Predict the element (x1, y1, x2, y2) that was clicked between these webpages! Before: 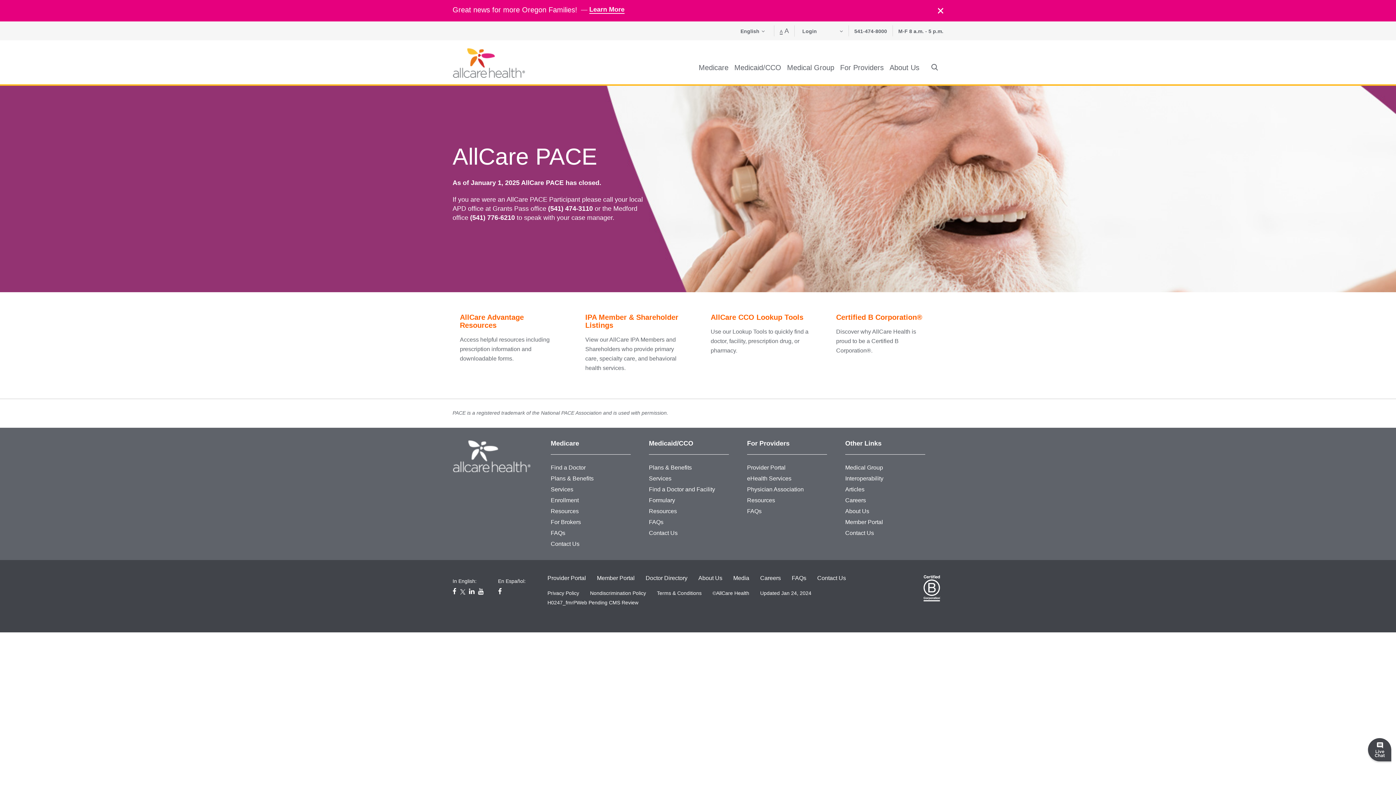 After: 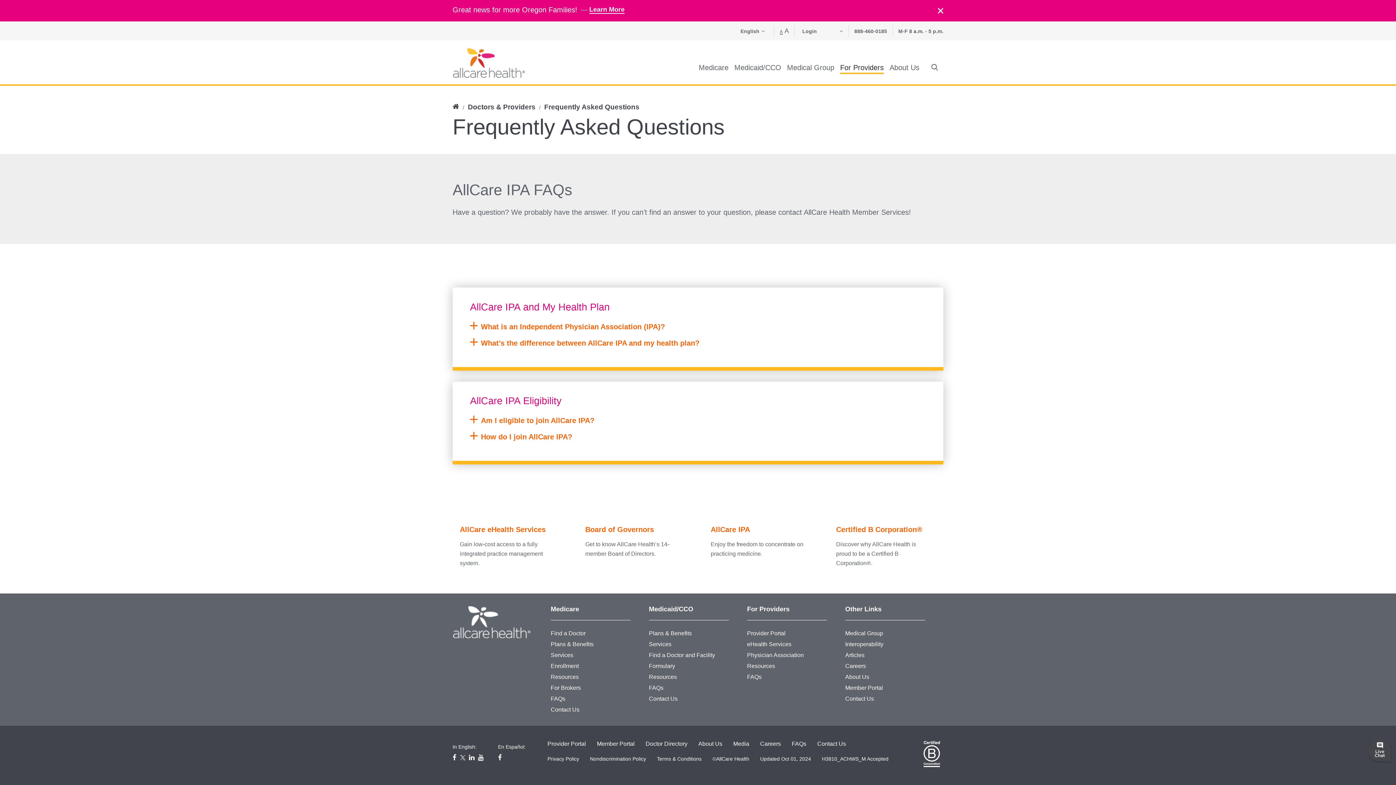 Action: bbox: (747, 508, 761, 515) label: FAQs